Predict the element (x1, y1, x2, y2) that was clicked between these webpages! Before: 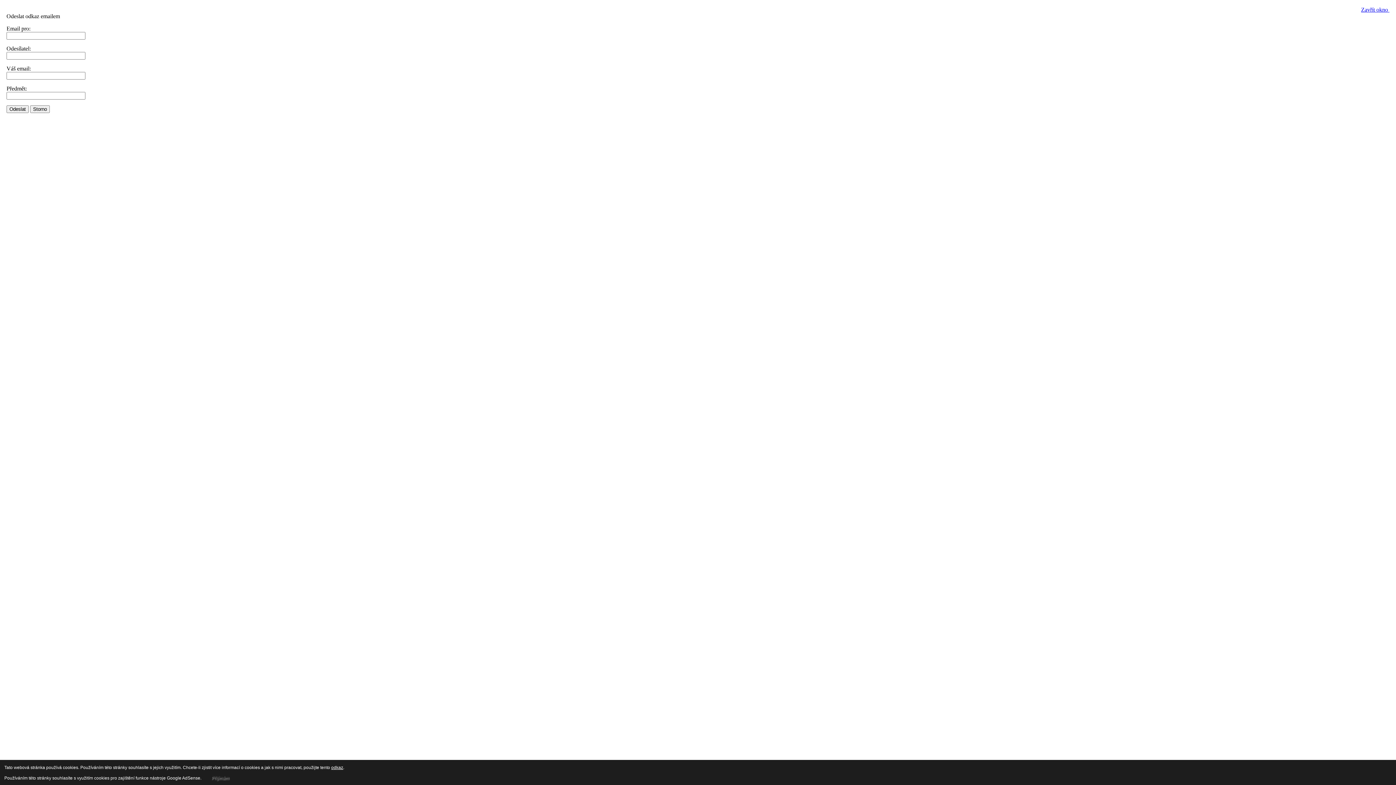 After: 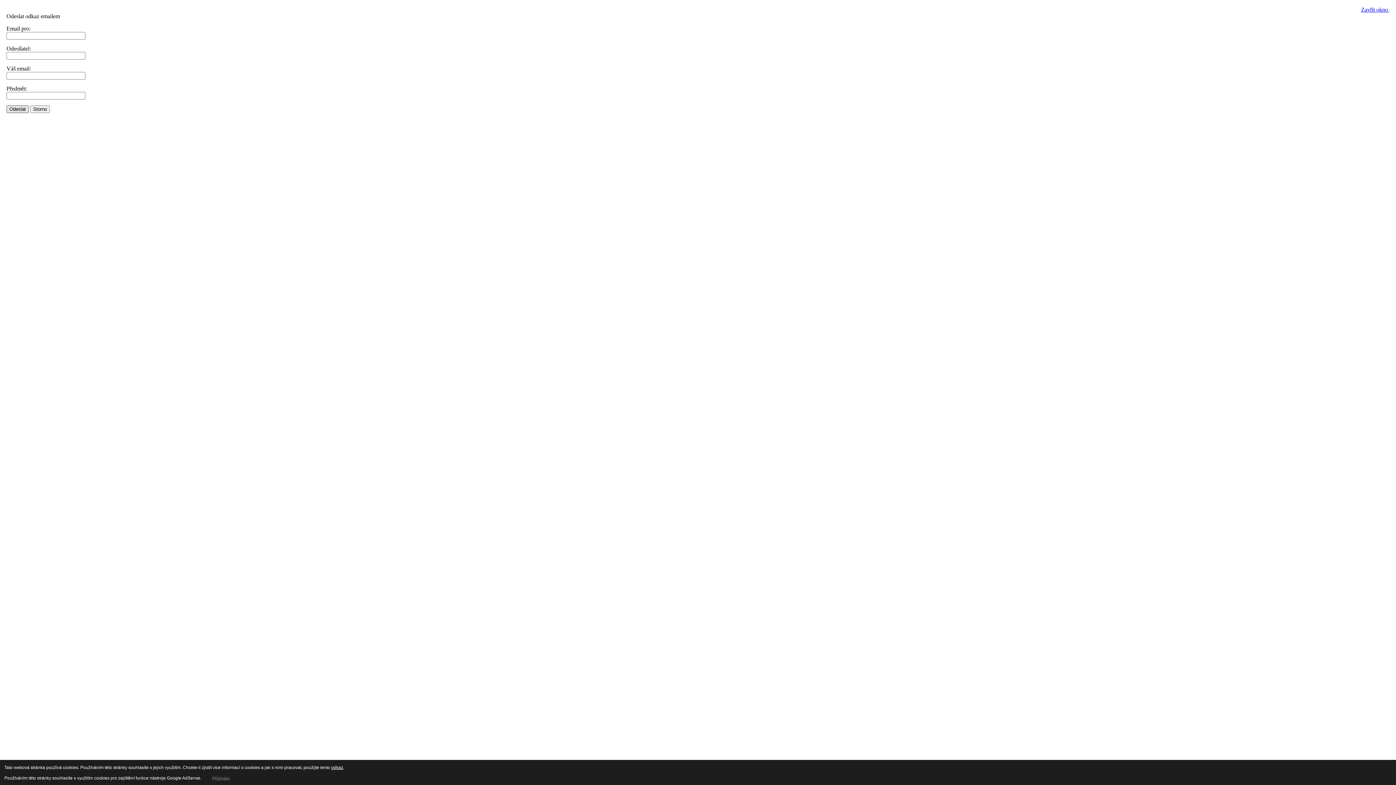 Action: label: Odeslat bbox: (6, 105, 28, 113)